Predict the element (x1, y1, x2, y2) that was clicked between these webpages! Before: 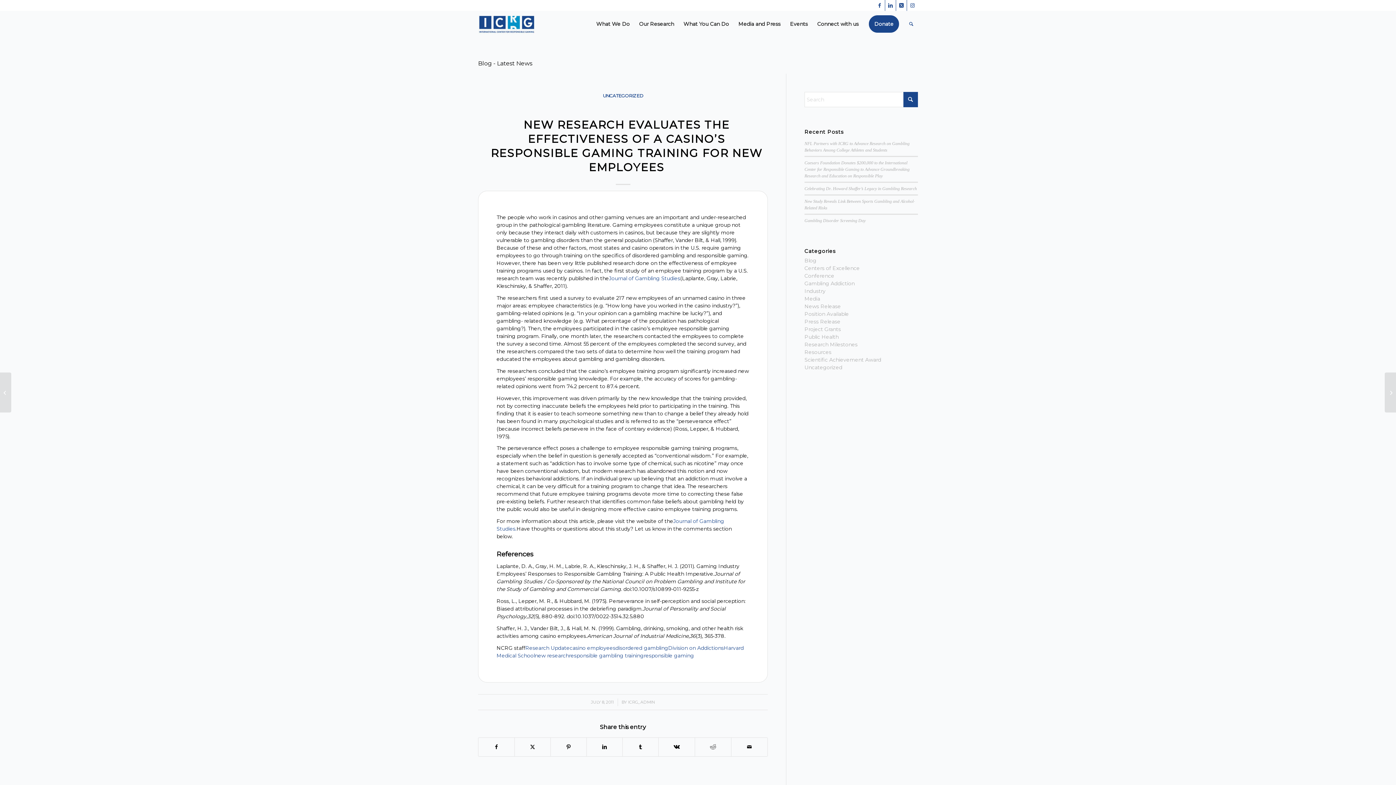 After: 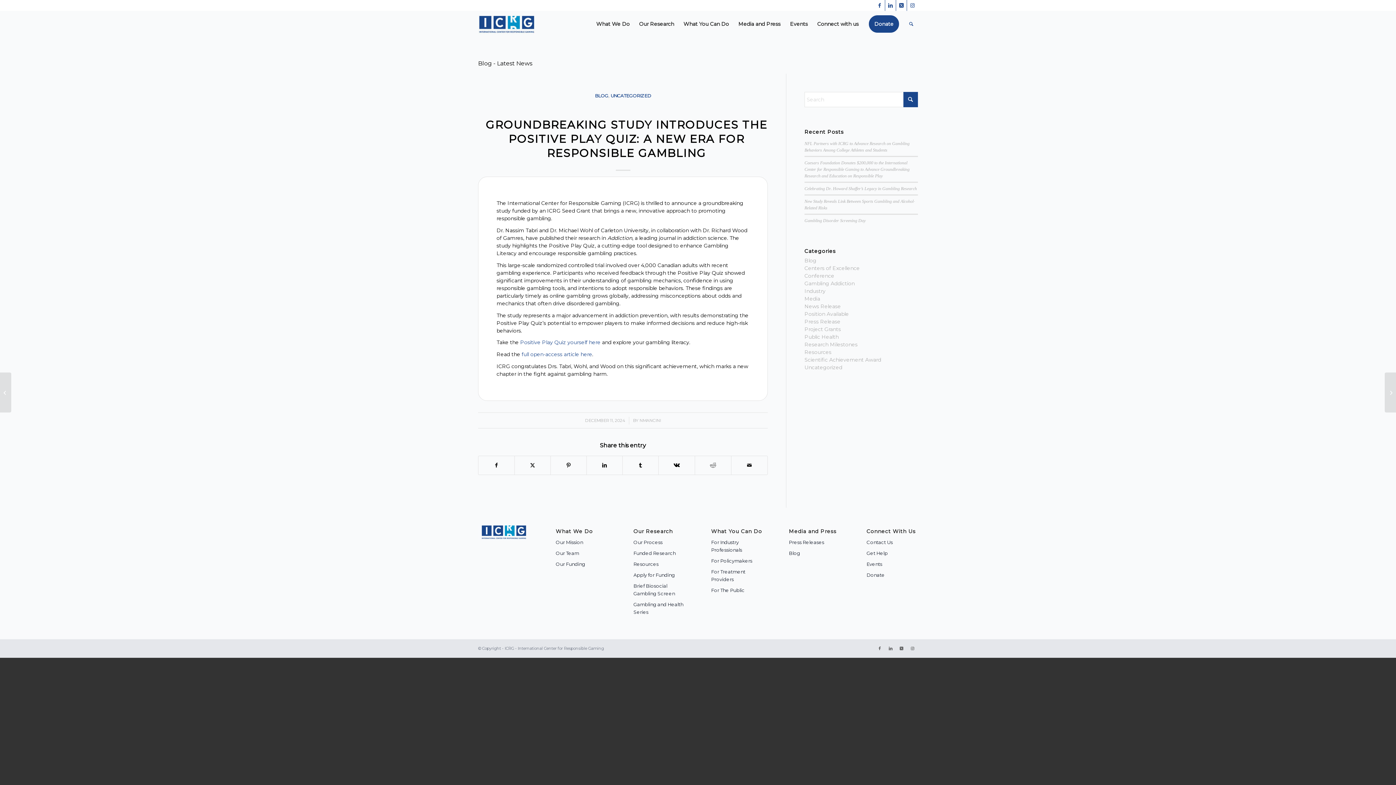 Action: label: responsible gambling training bbox: (569, 652, 644, 659)